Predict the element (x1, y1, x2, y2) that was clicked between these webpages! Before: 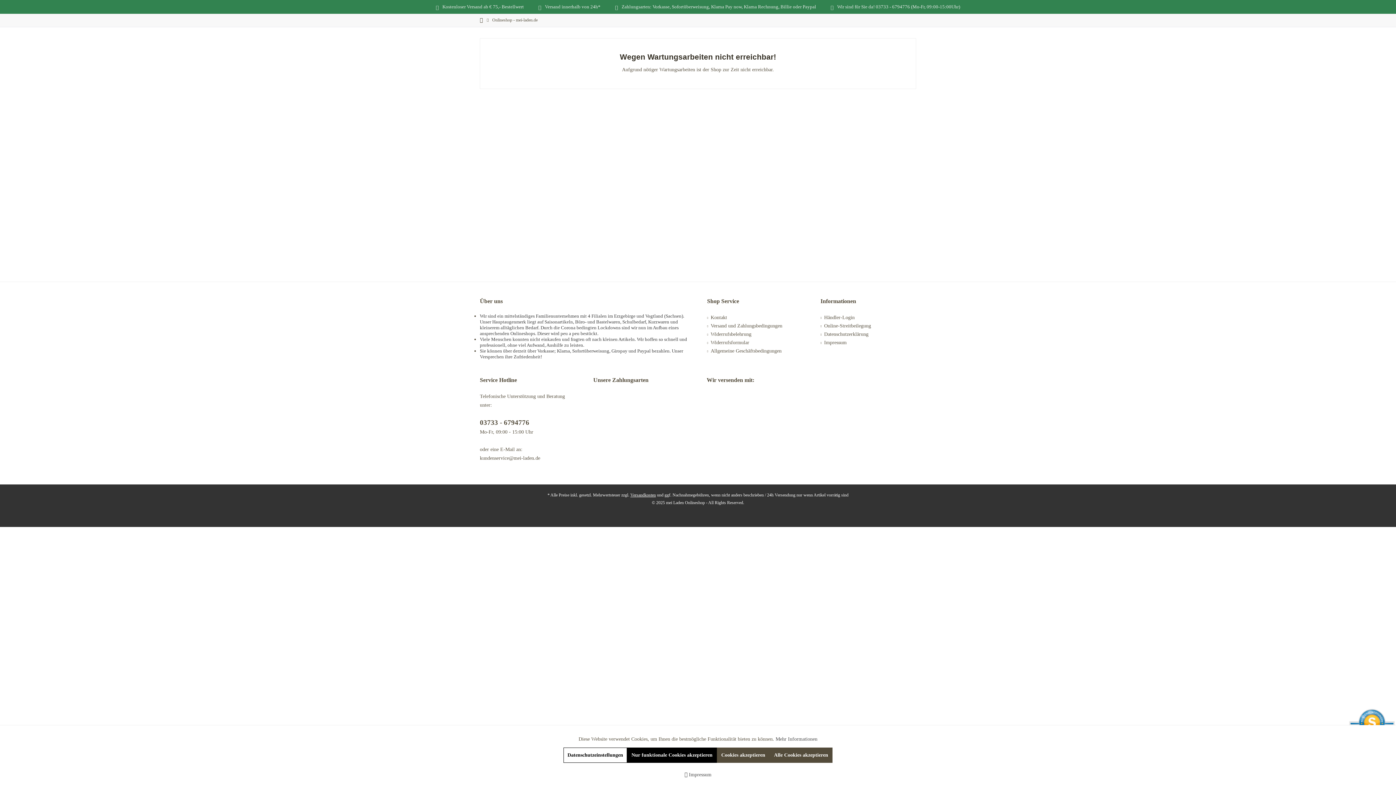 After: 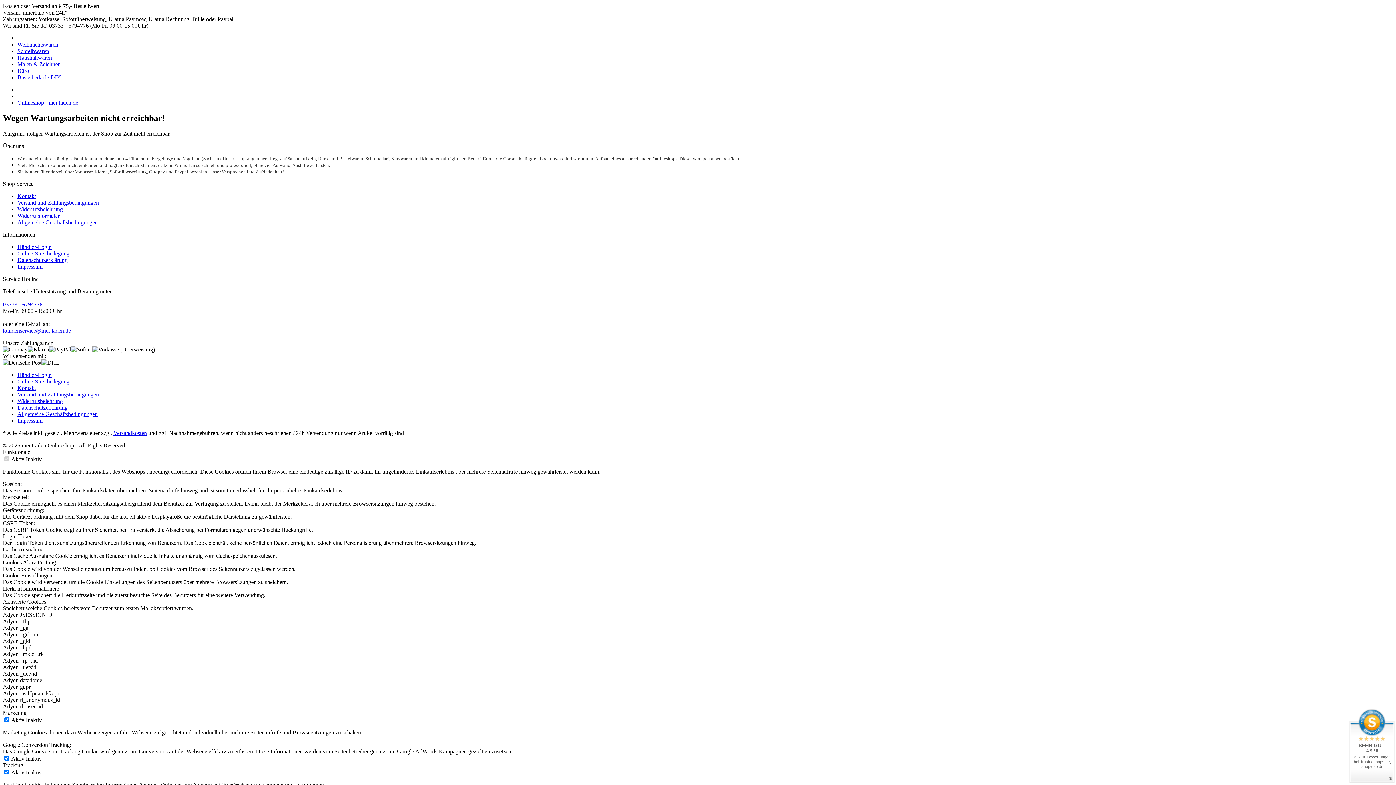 Action: bbox: (824, 321, 916, 330) label: Online-Streitbeilegung